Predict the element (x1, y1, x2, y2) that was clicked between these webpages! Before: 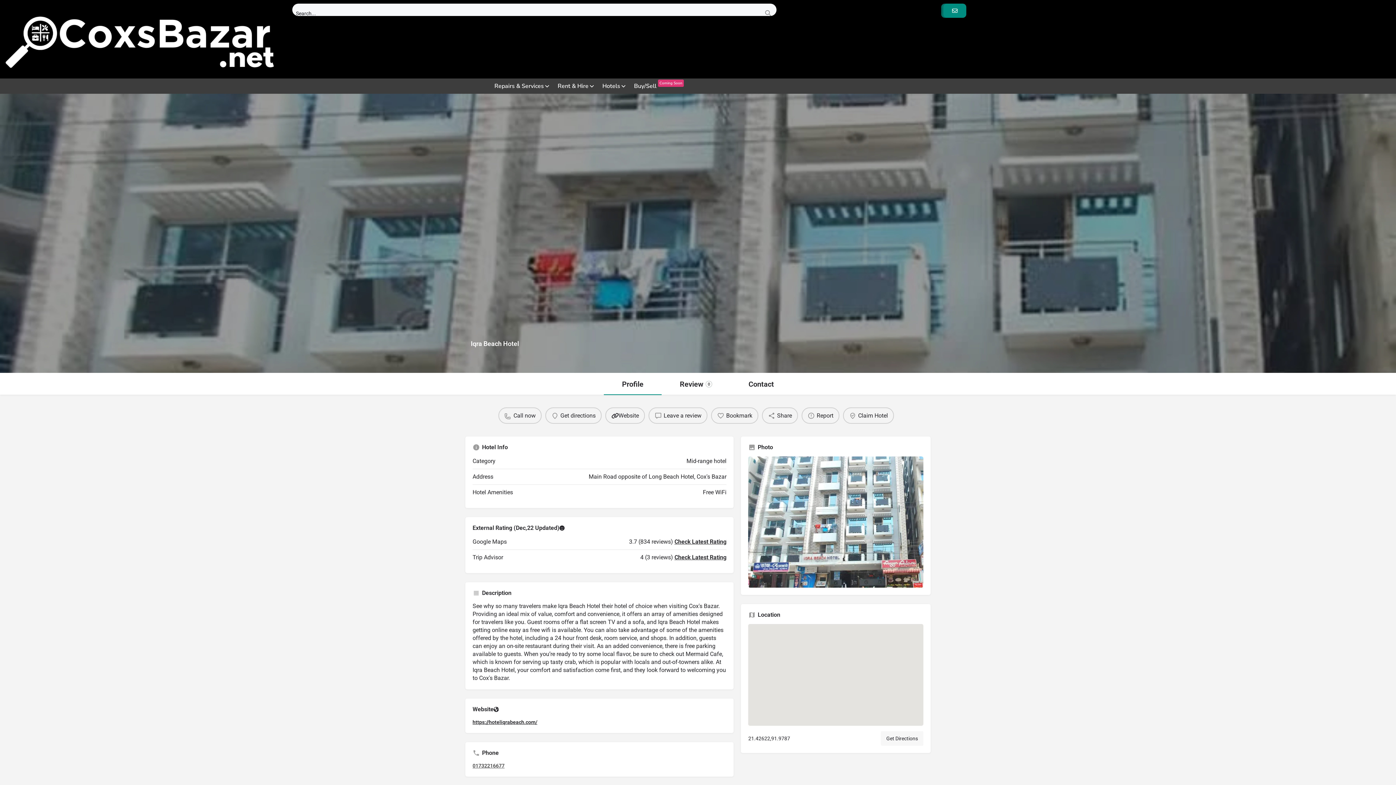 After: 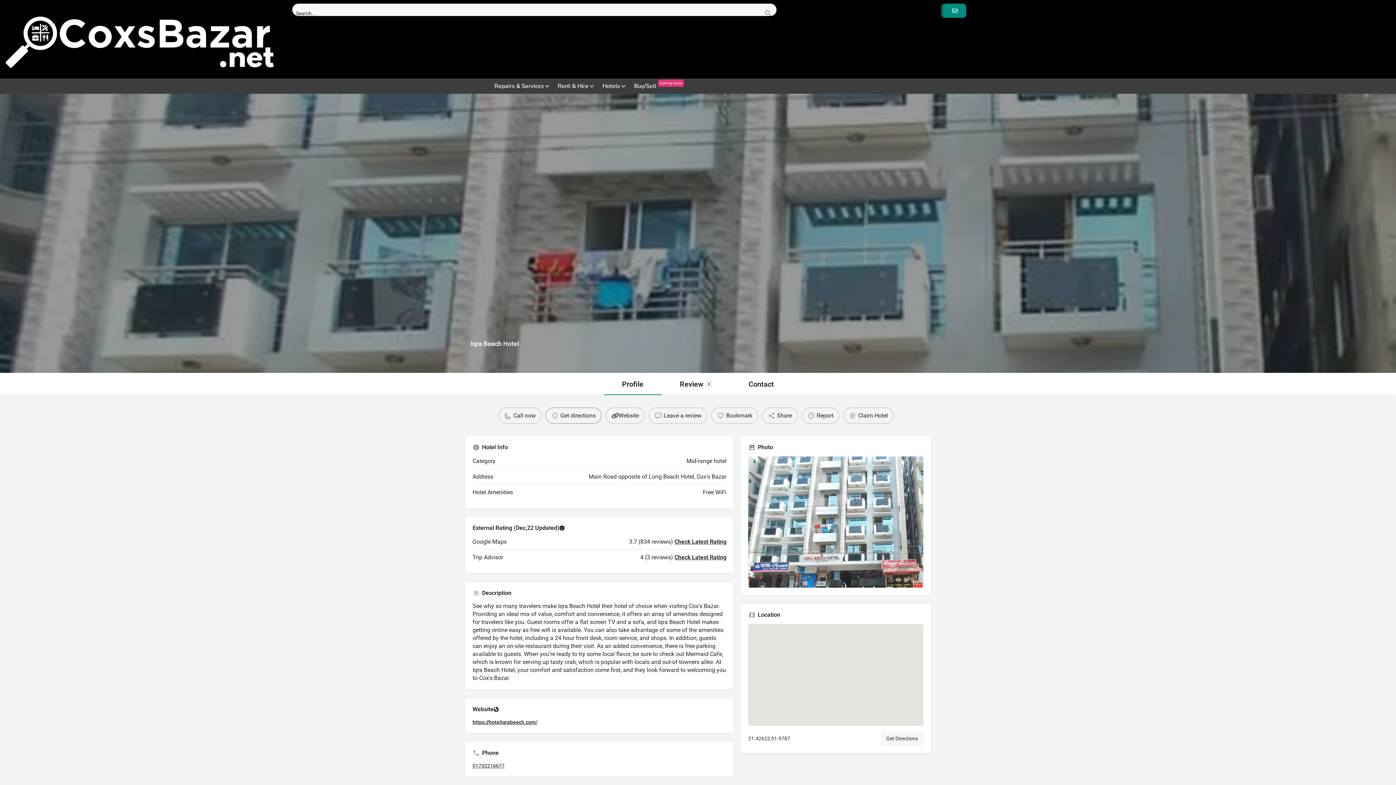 Action: bbox: (545, 407, 601, 424) label: Get directions